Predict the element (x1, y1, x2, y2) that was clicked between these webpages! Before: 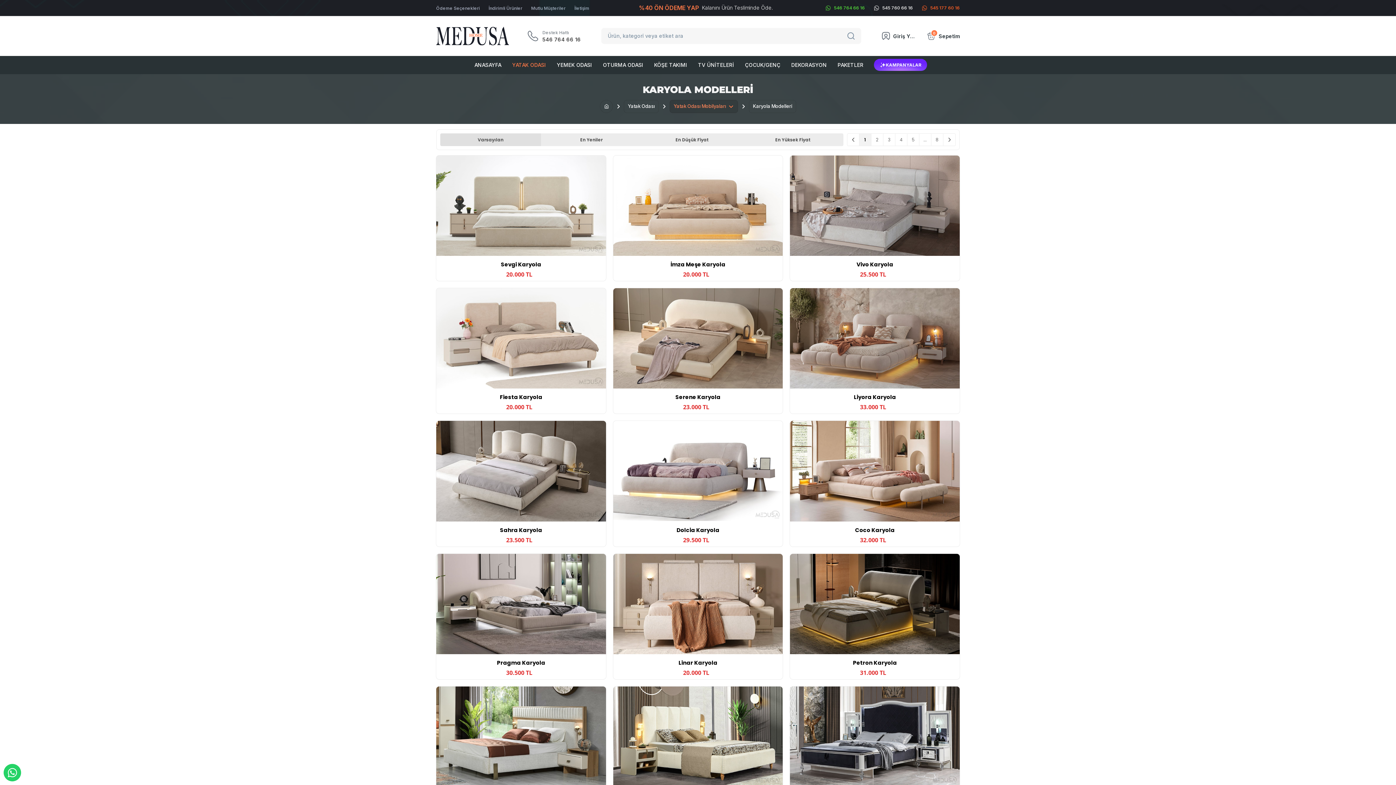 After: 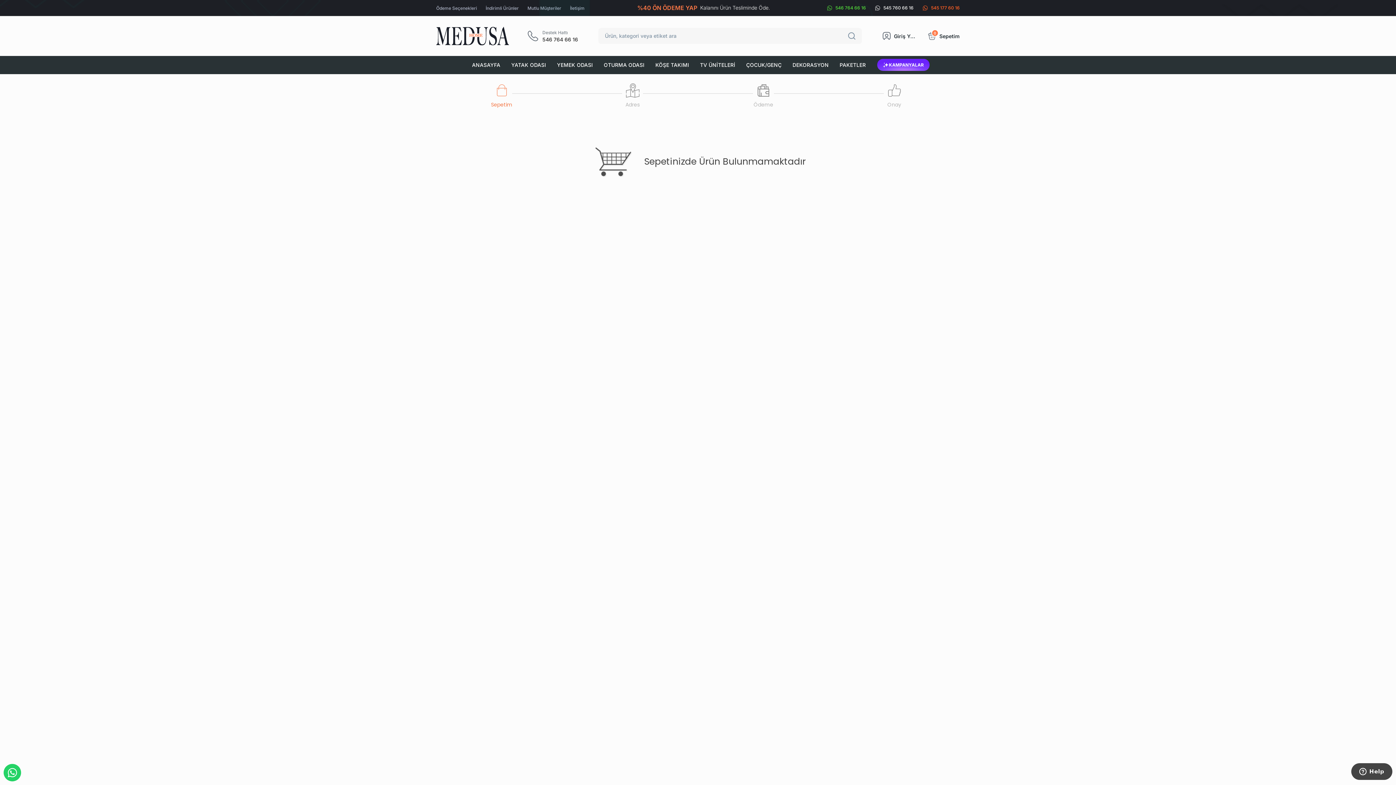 Action: bbox: (921, 28, 965, 44) label: 0
Sepetim